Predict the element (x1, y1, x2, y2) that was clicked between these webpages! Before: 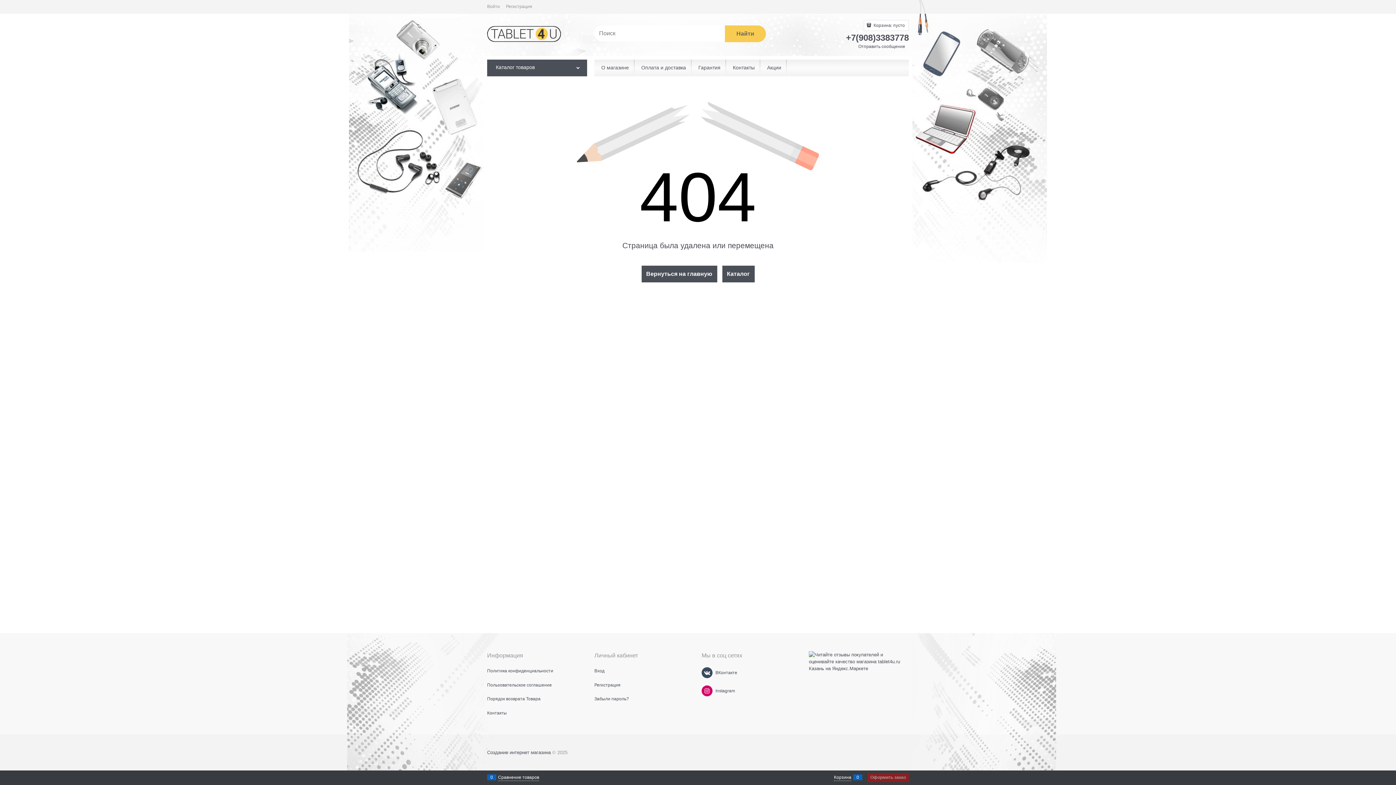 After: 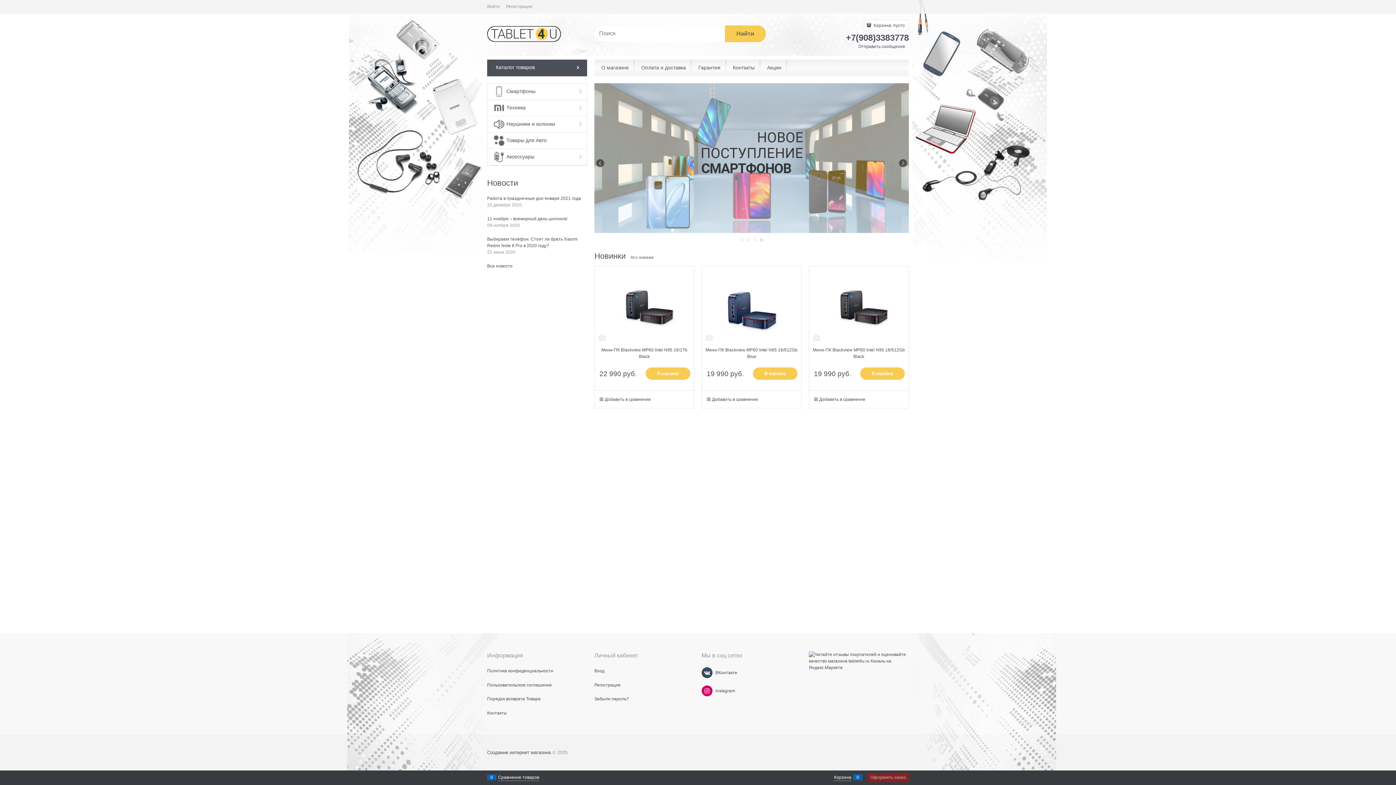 Action: bbox: (641, 265, 717, 282) label: Вернуться на главную